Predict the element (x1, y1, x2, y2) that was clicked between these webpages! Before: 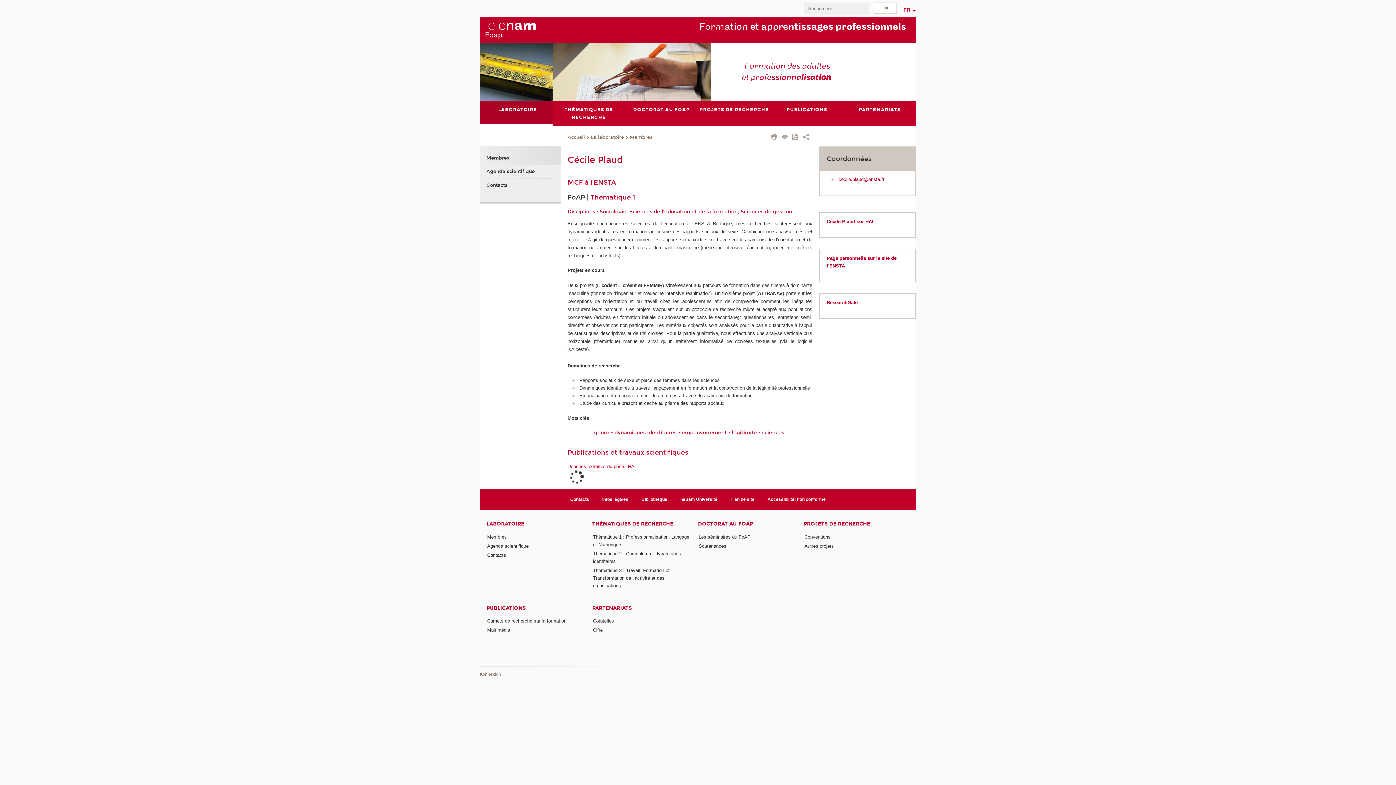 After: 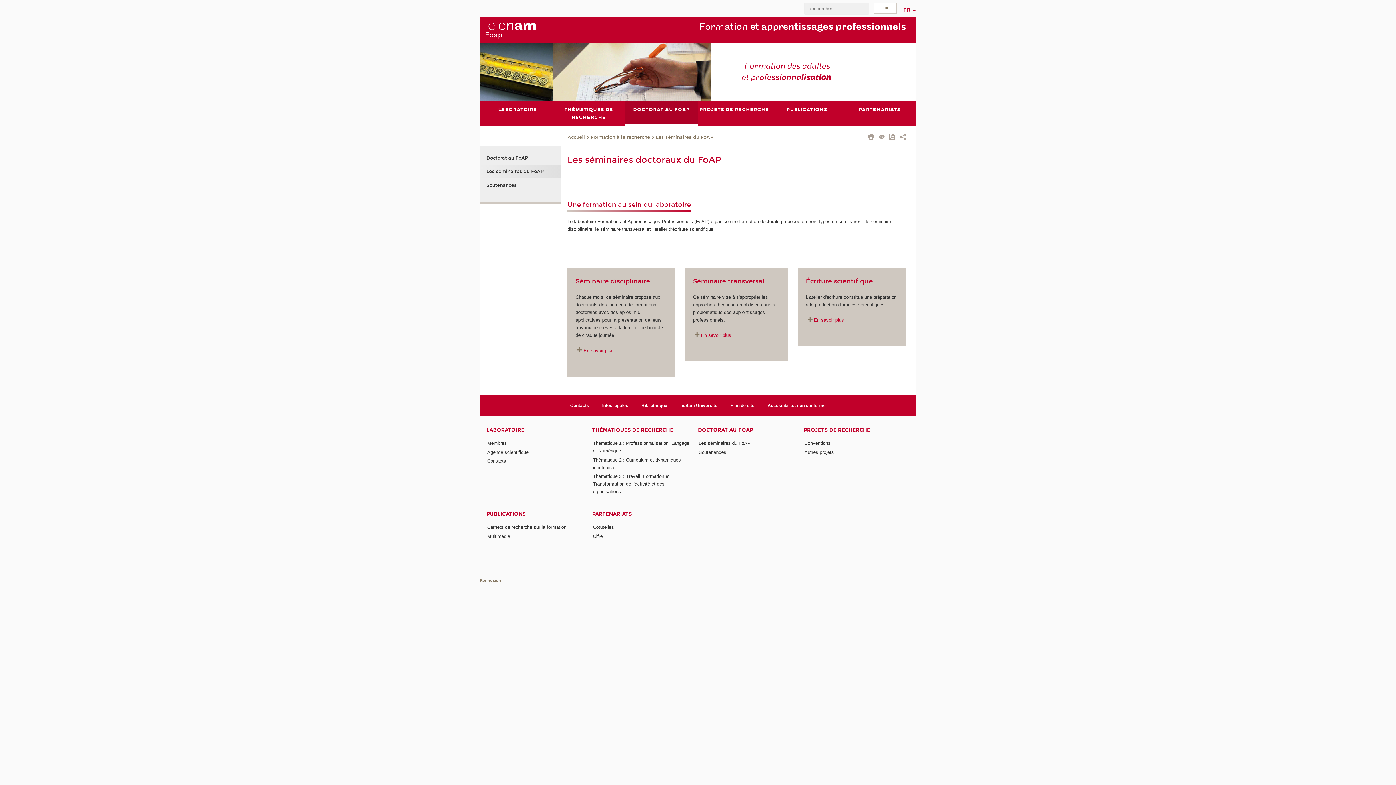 Action: bbox: (698, 534, 750, 539) label: Les séminaires du FoAP